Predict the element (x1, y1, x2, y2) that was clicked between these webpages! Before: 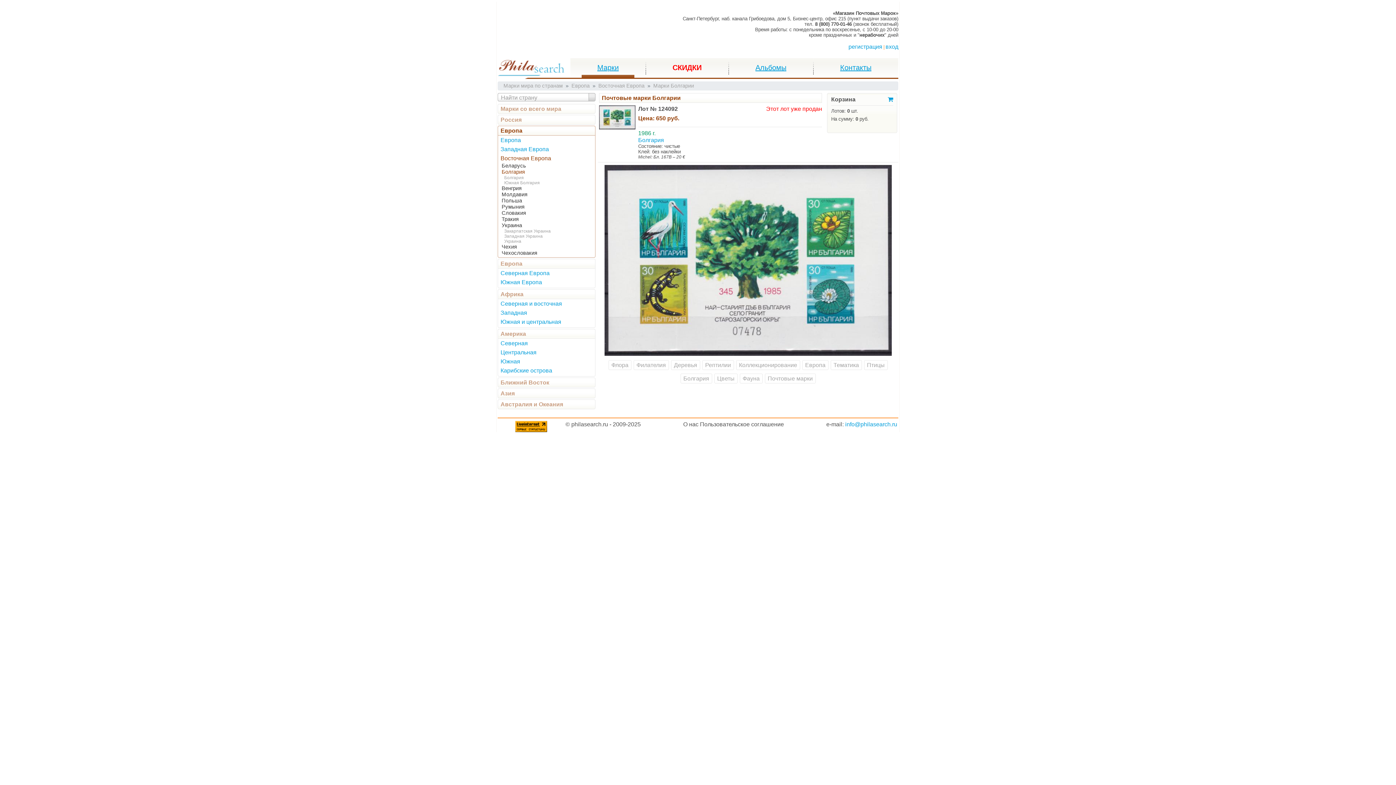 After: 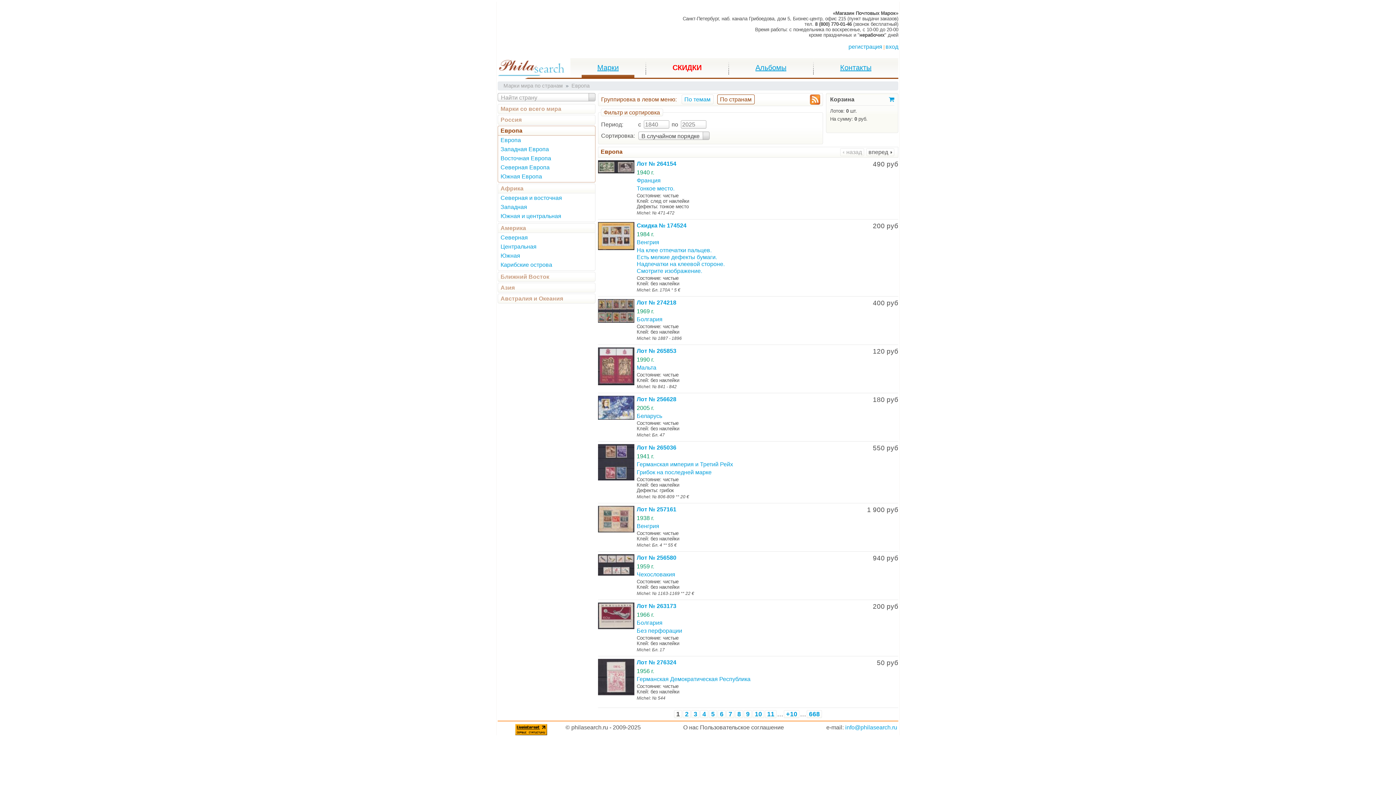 Action: bbox: (571, 82, 589, 88) label: Европа